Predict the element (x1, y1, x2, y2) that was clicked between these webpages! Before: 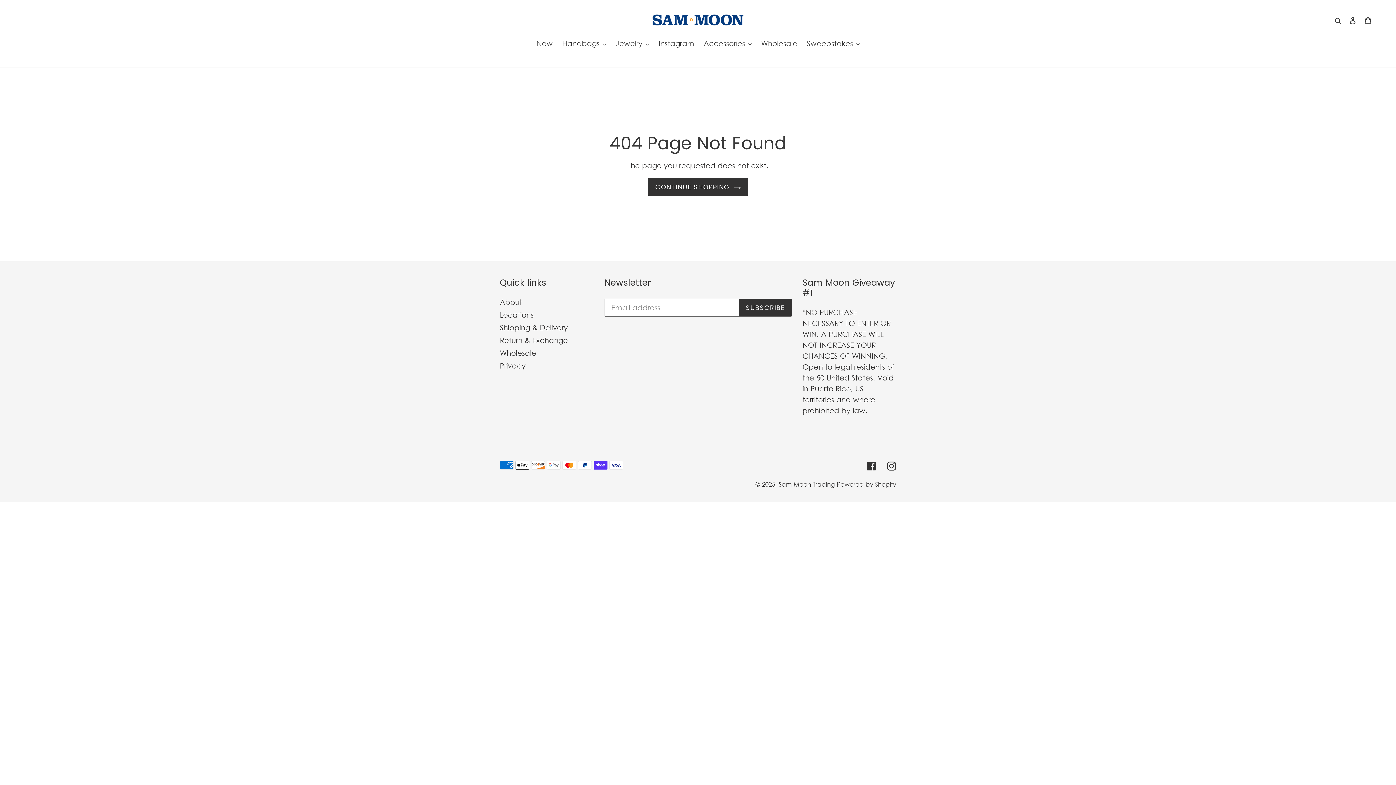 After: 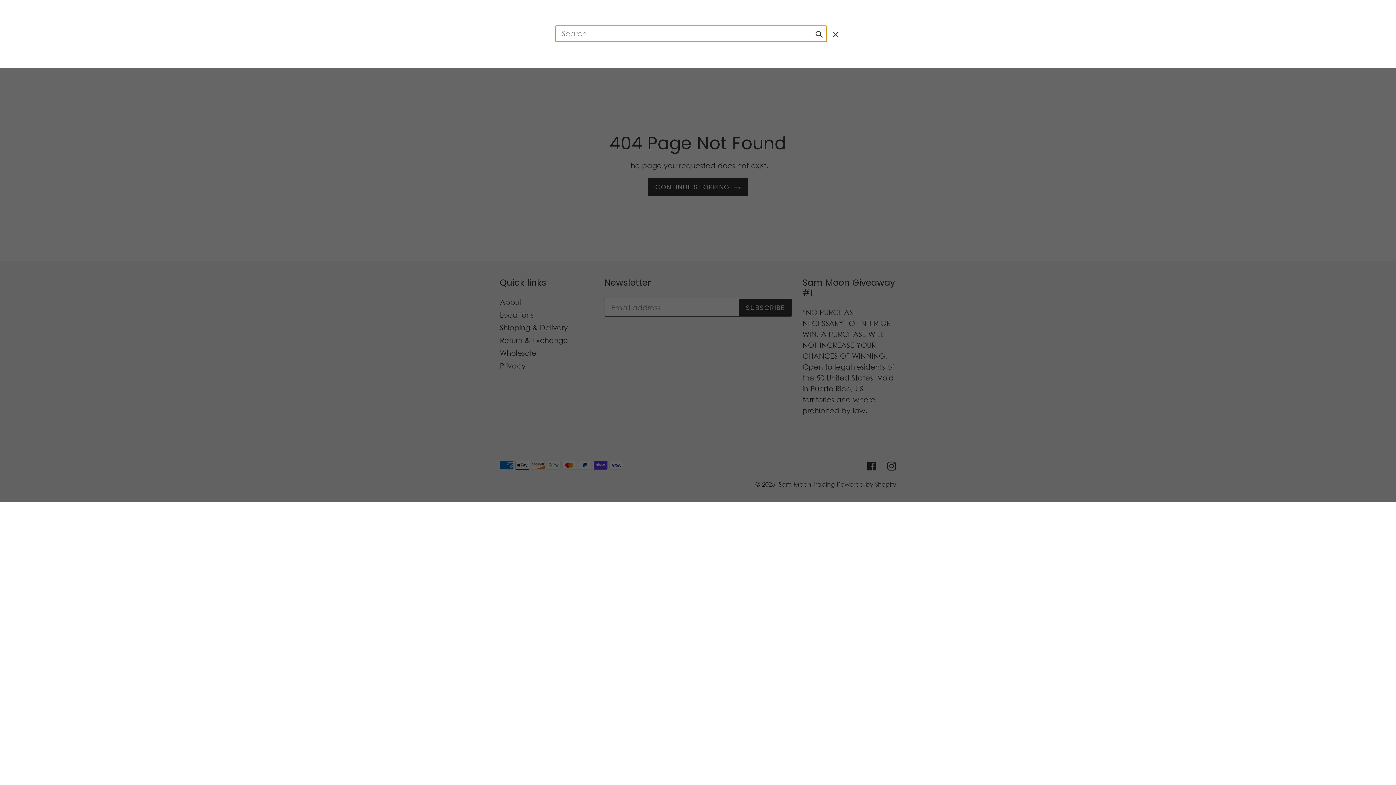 Action: label: Search bbox: (1332, 14, 1345, 25)